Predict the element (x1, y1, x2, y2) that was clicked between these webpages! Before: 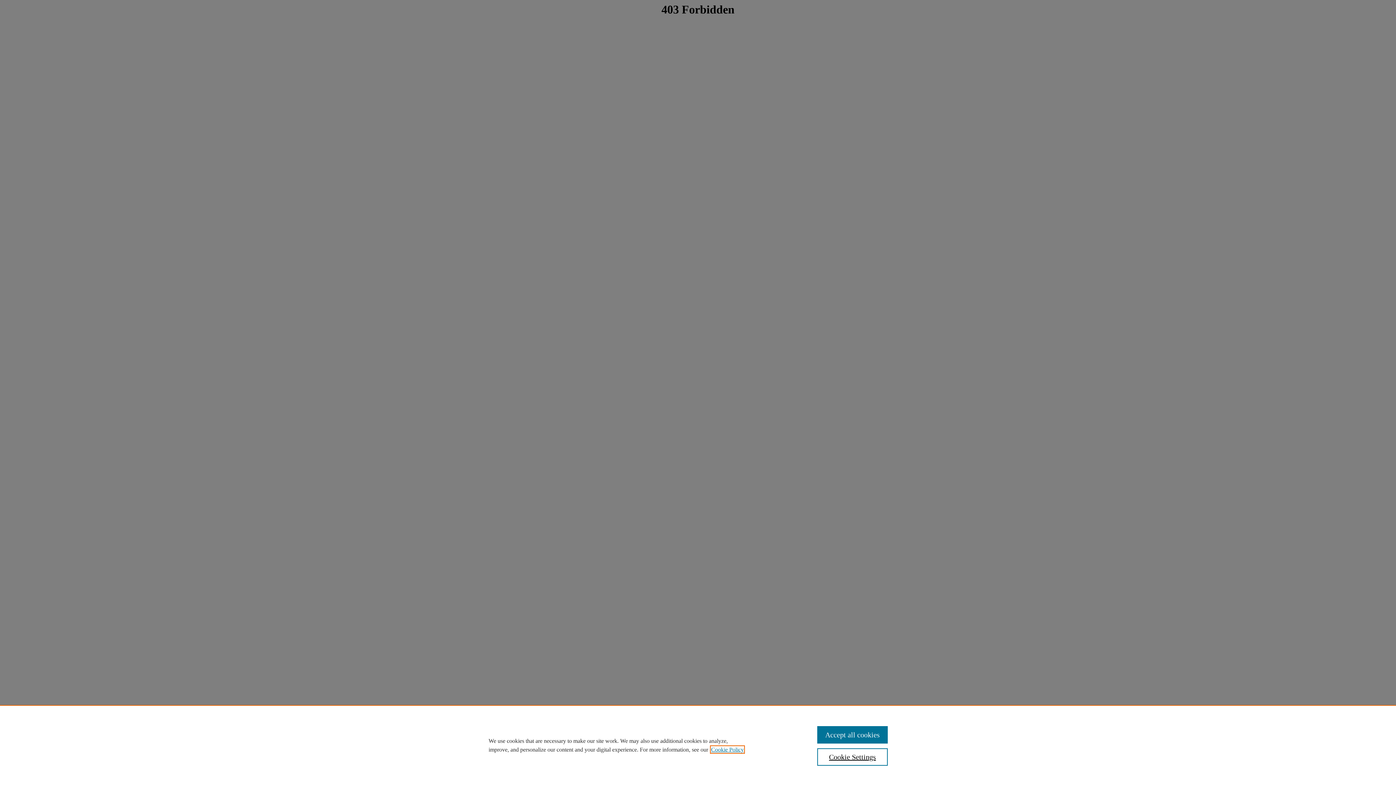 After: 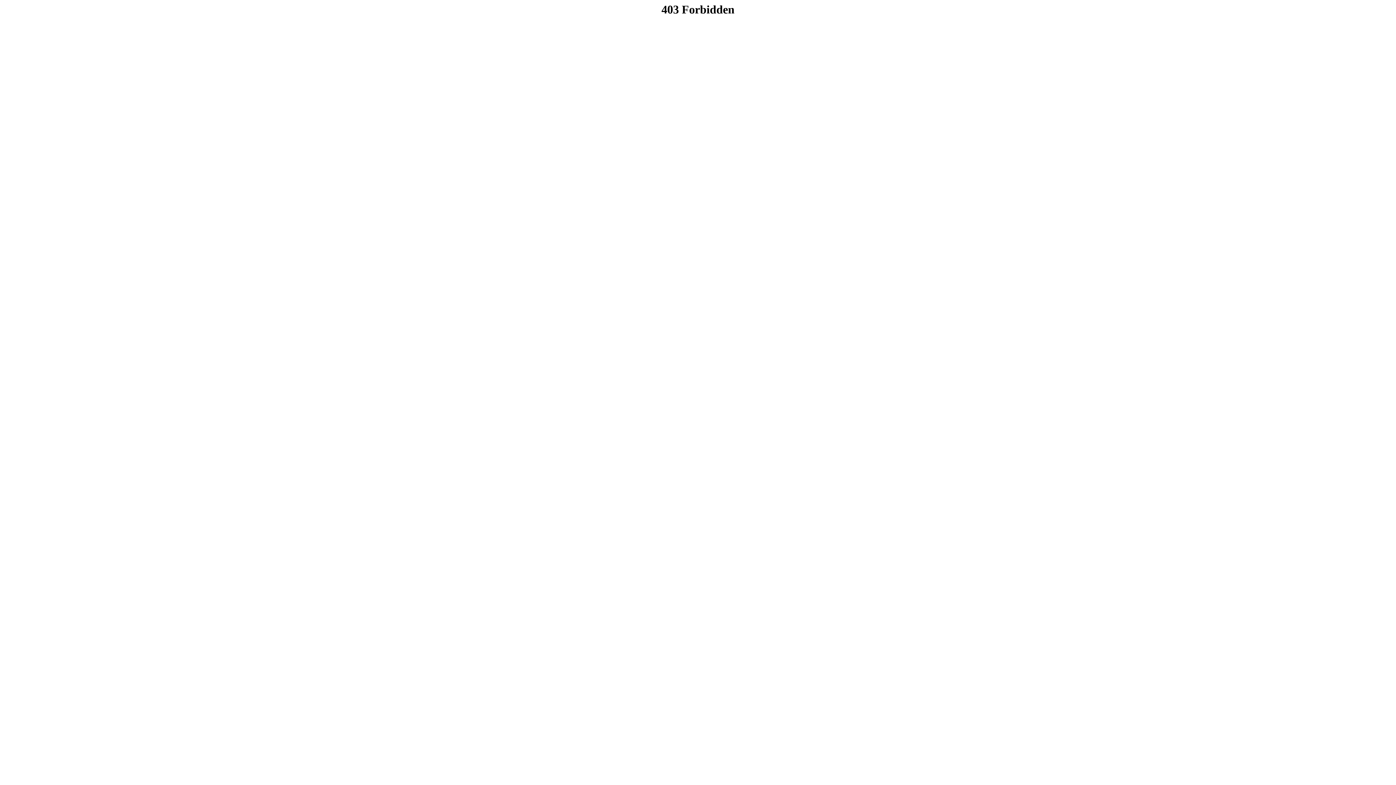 Action: label: Accept all cookies bbox: (817, 726, 887, 744)